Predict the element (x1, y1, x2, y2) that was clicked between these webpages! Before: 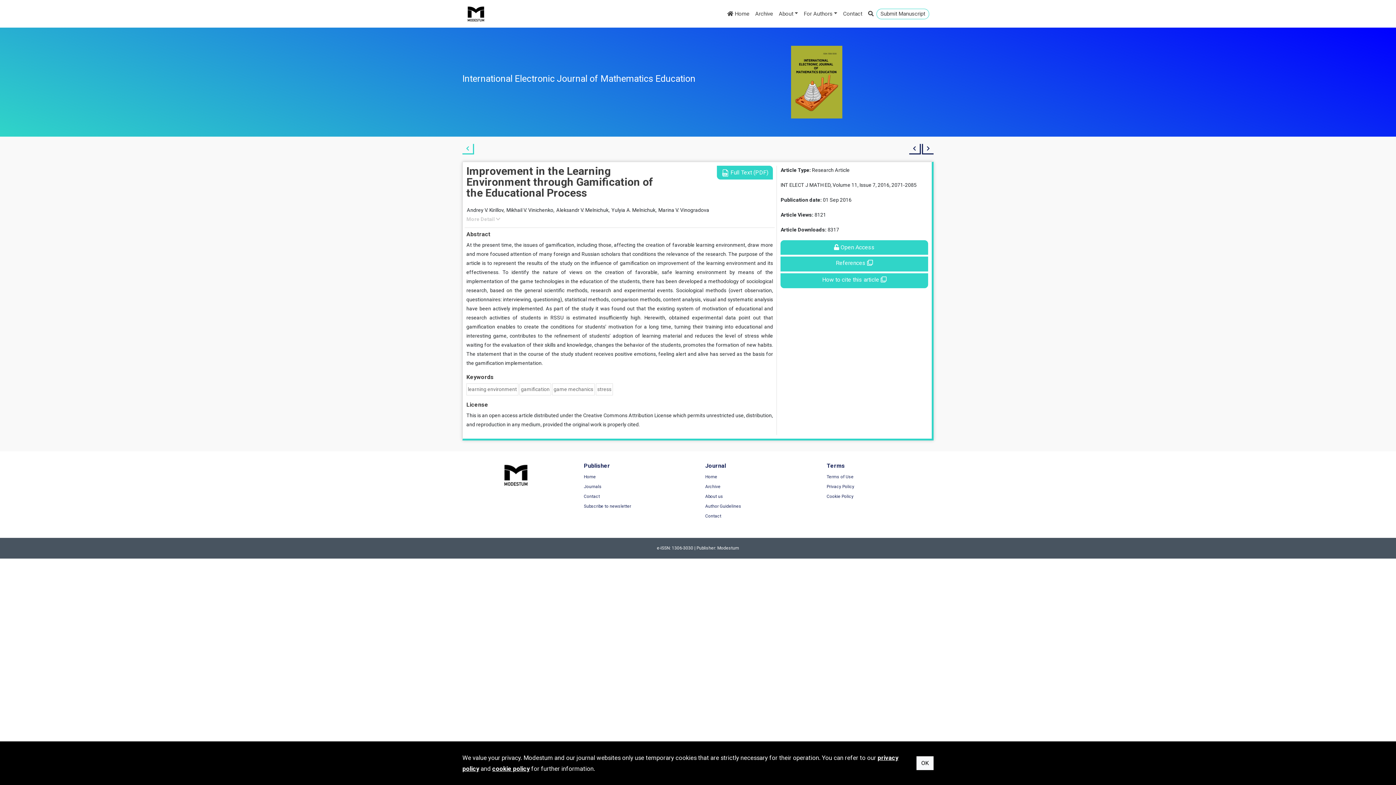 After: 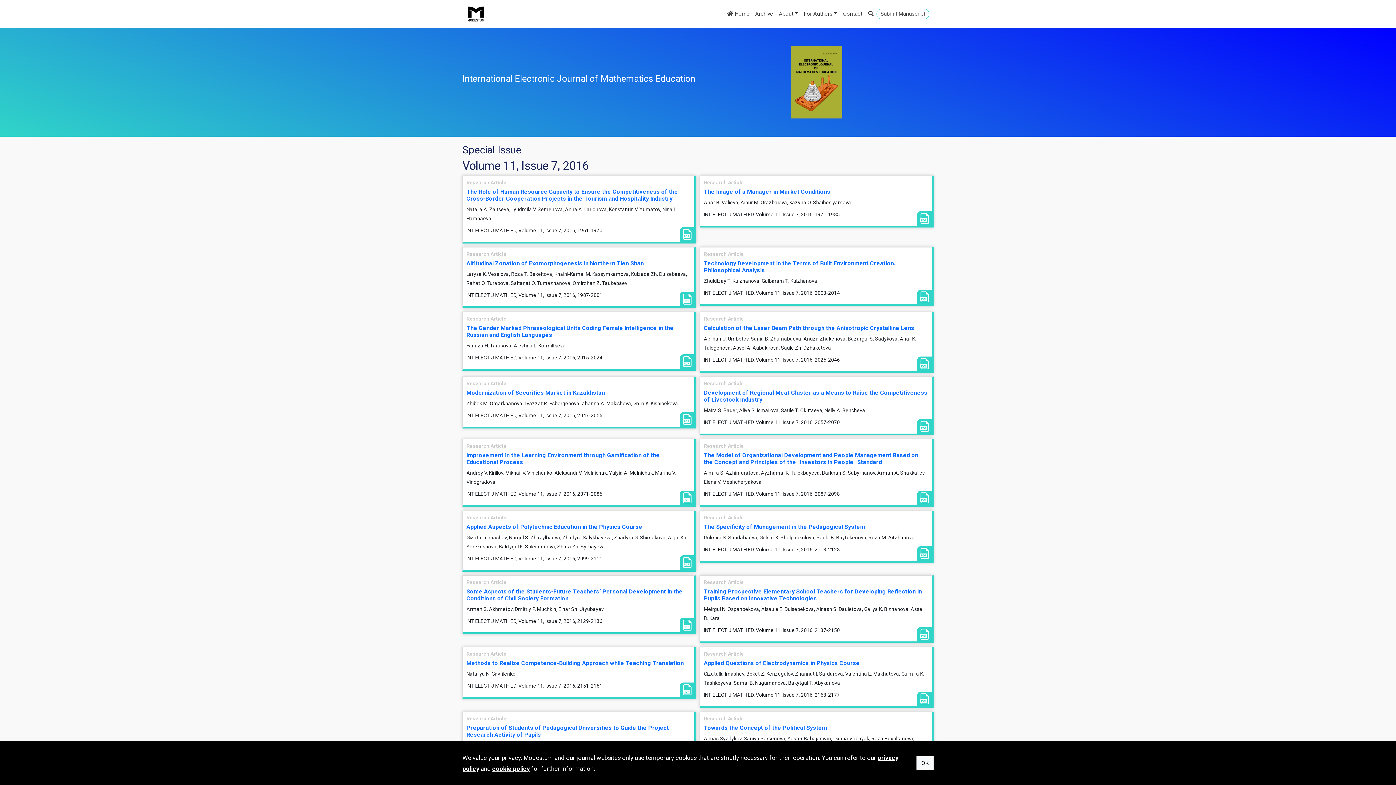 Action: bbox: (462, 145, 474, 151)